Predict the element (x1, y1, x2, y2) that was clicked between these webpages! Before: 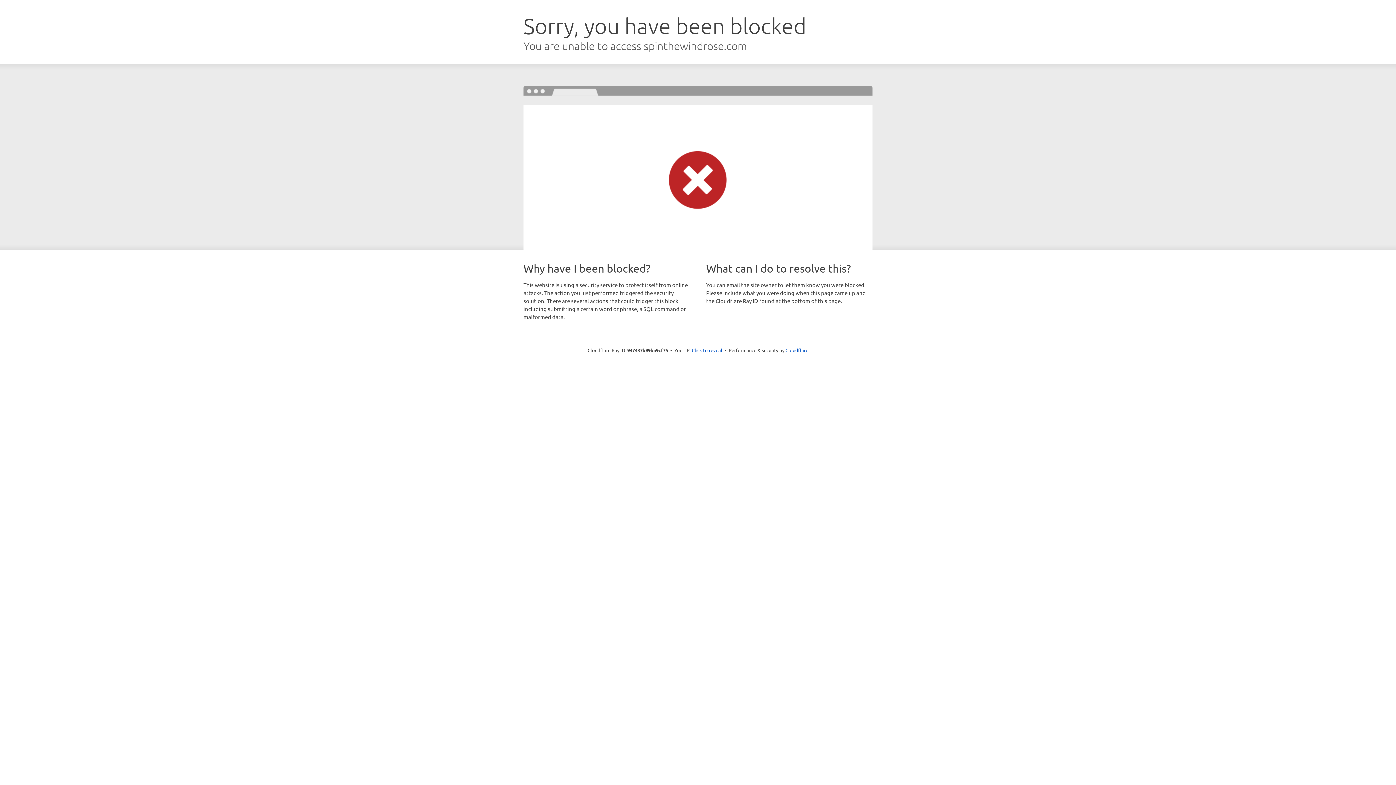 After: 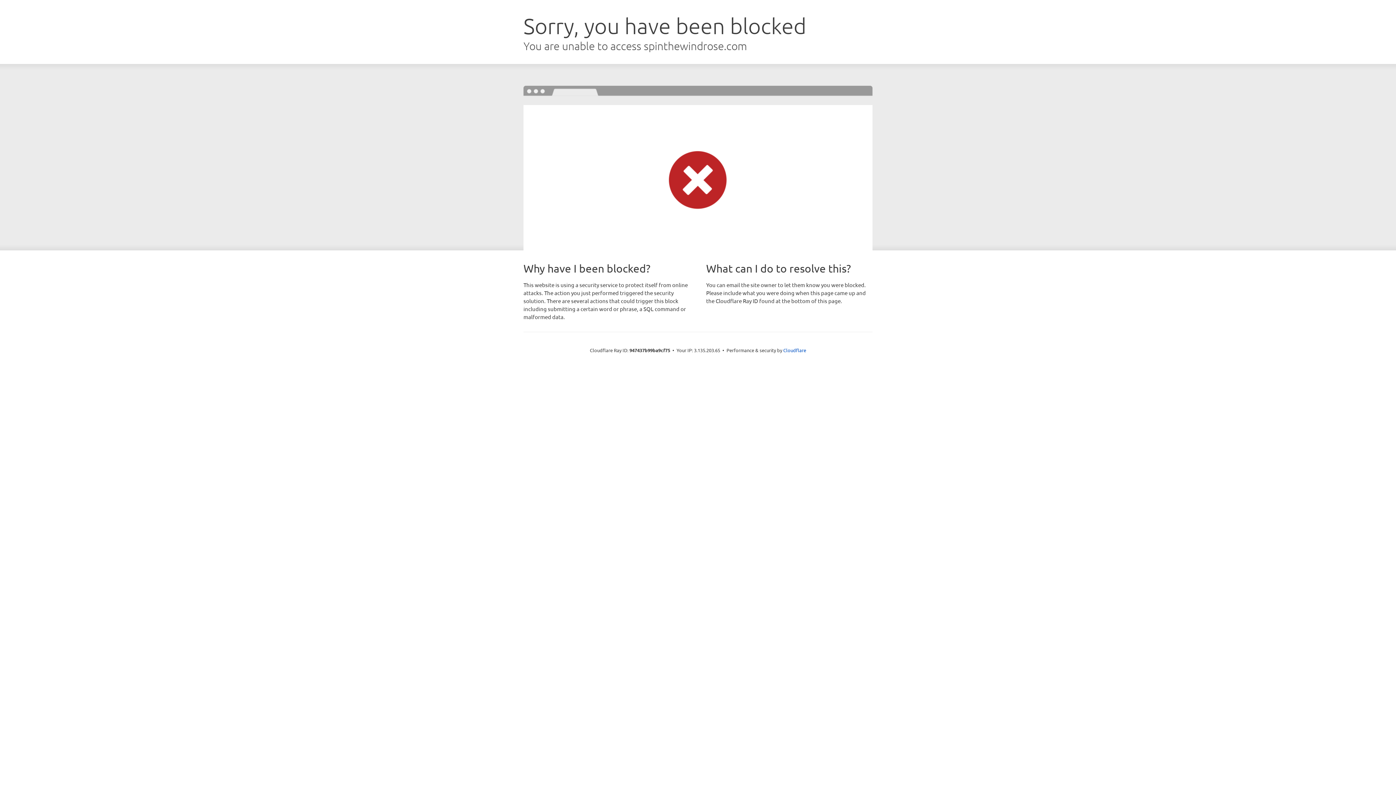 Action: label: Click to reveal bbox: (692, 346, 722, 353)